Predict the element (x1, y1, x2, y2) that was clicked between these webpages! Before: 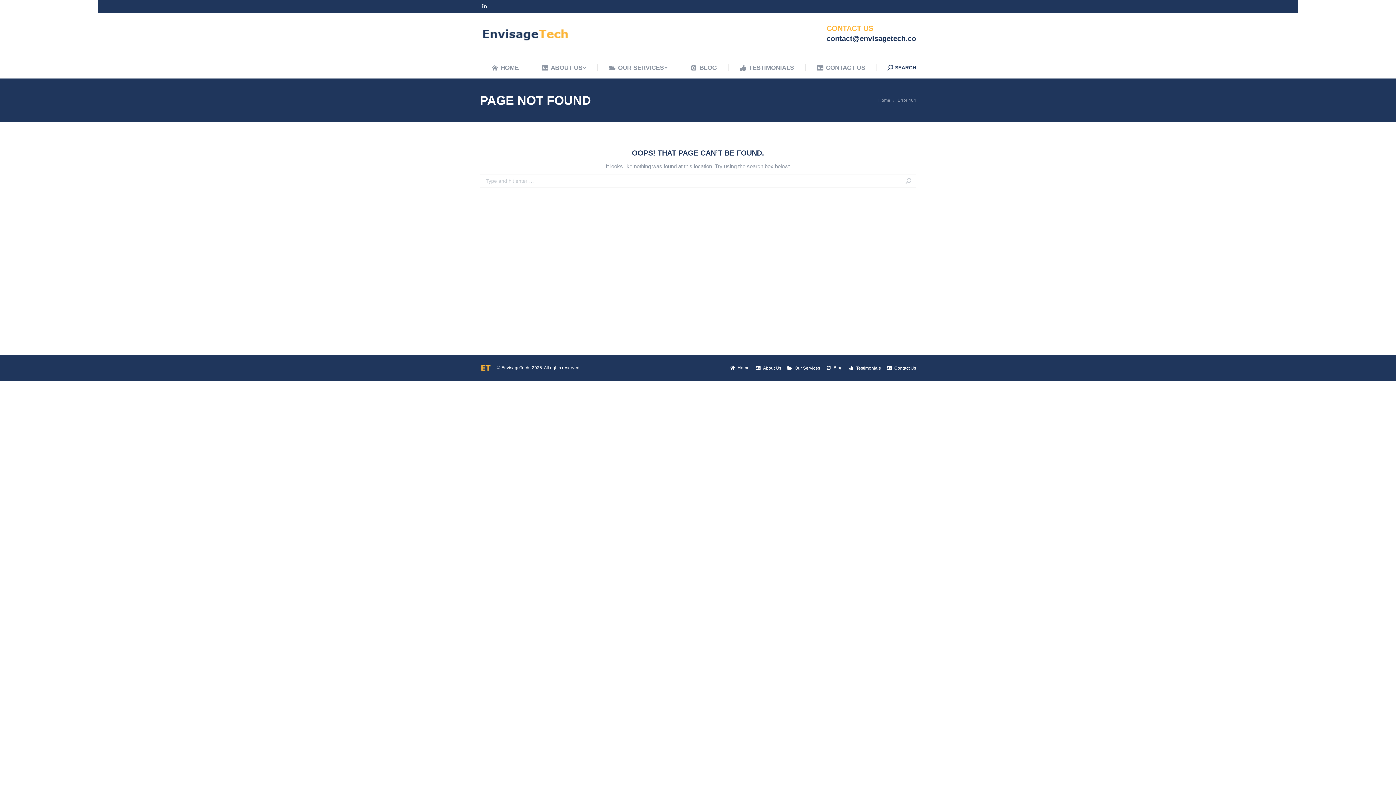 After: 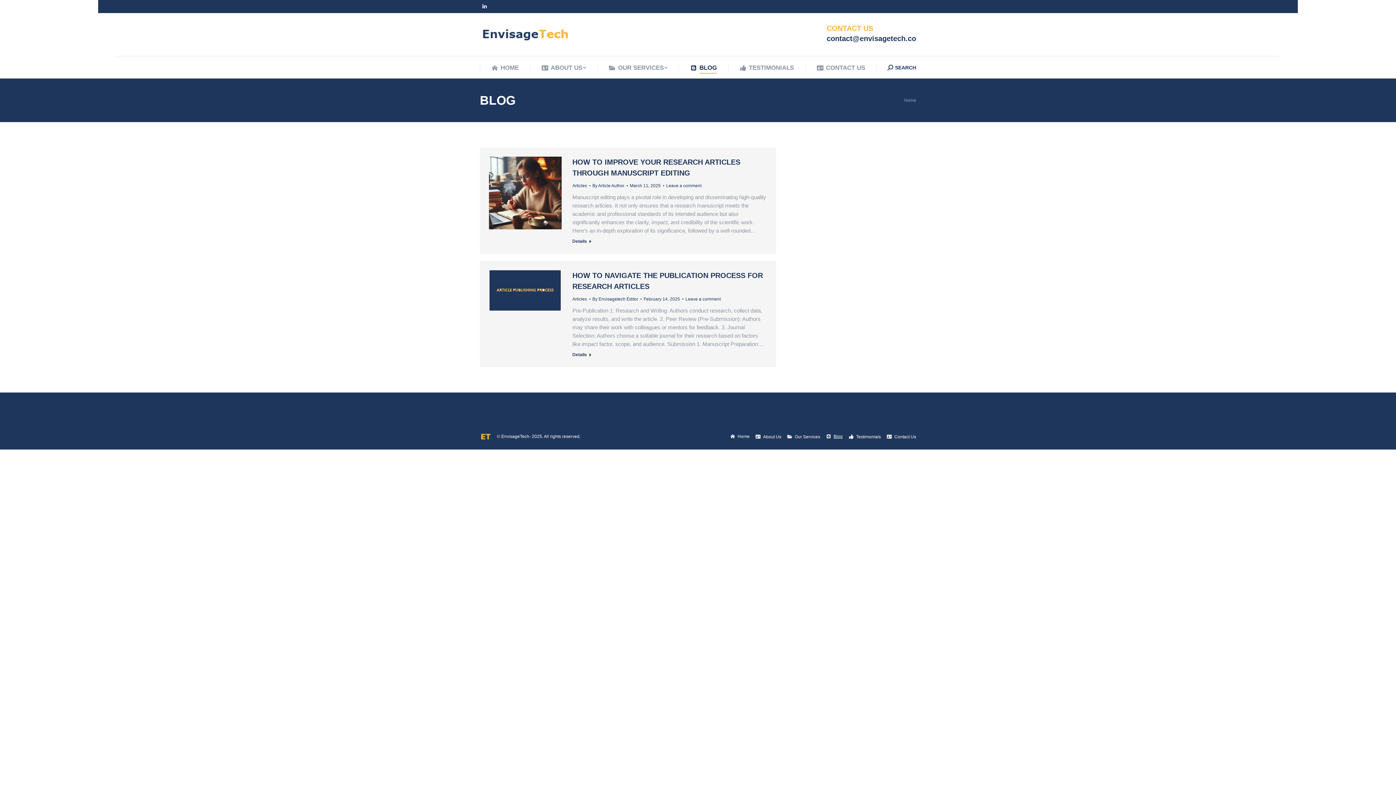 Action: bbox: (690, 62, 717, 73) label: BLOG